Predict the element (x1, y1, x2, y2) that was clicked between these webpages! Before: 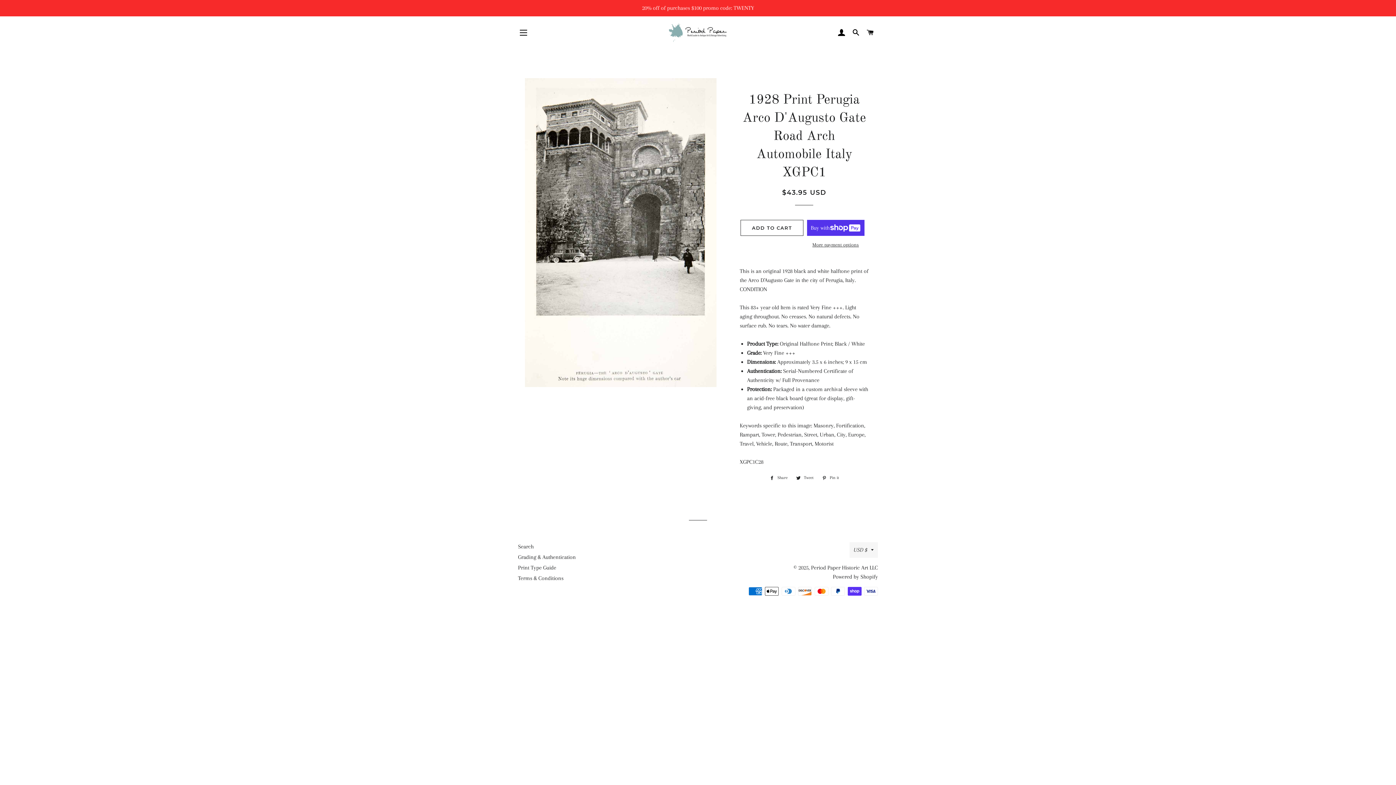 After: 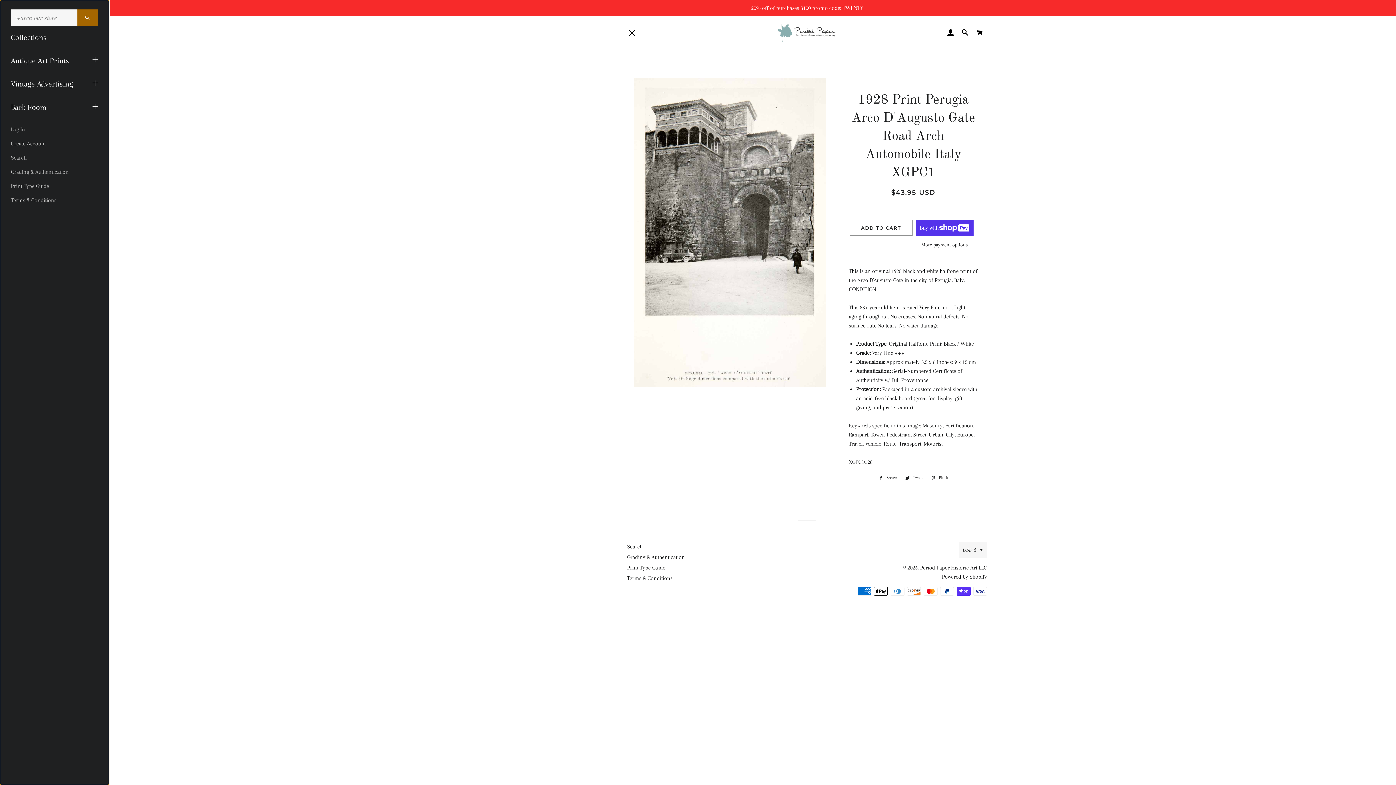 Action: bbox: (514, 23, 532, 41) label: SITE NAVIGATION